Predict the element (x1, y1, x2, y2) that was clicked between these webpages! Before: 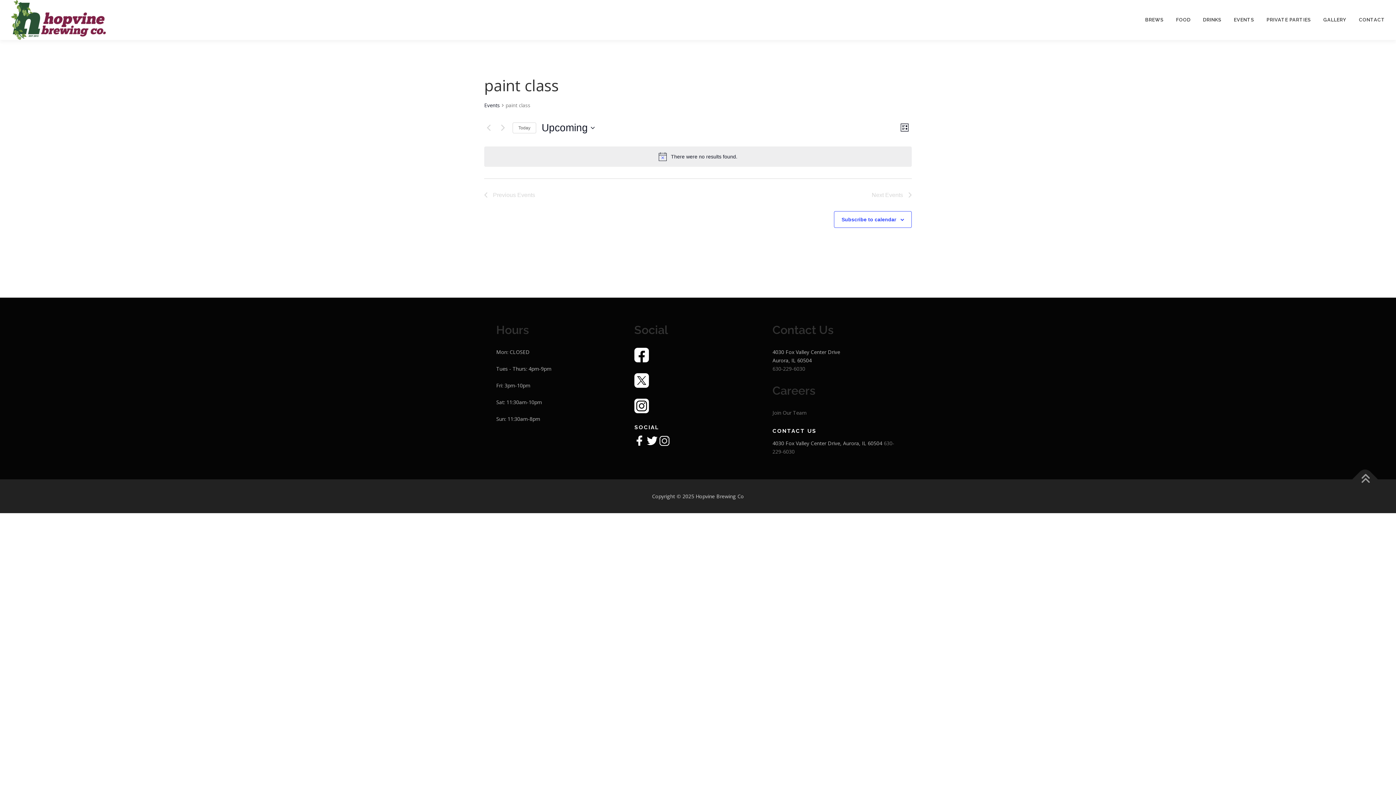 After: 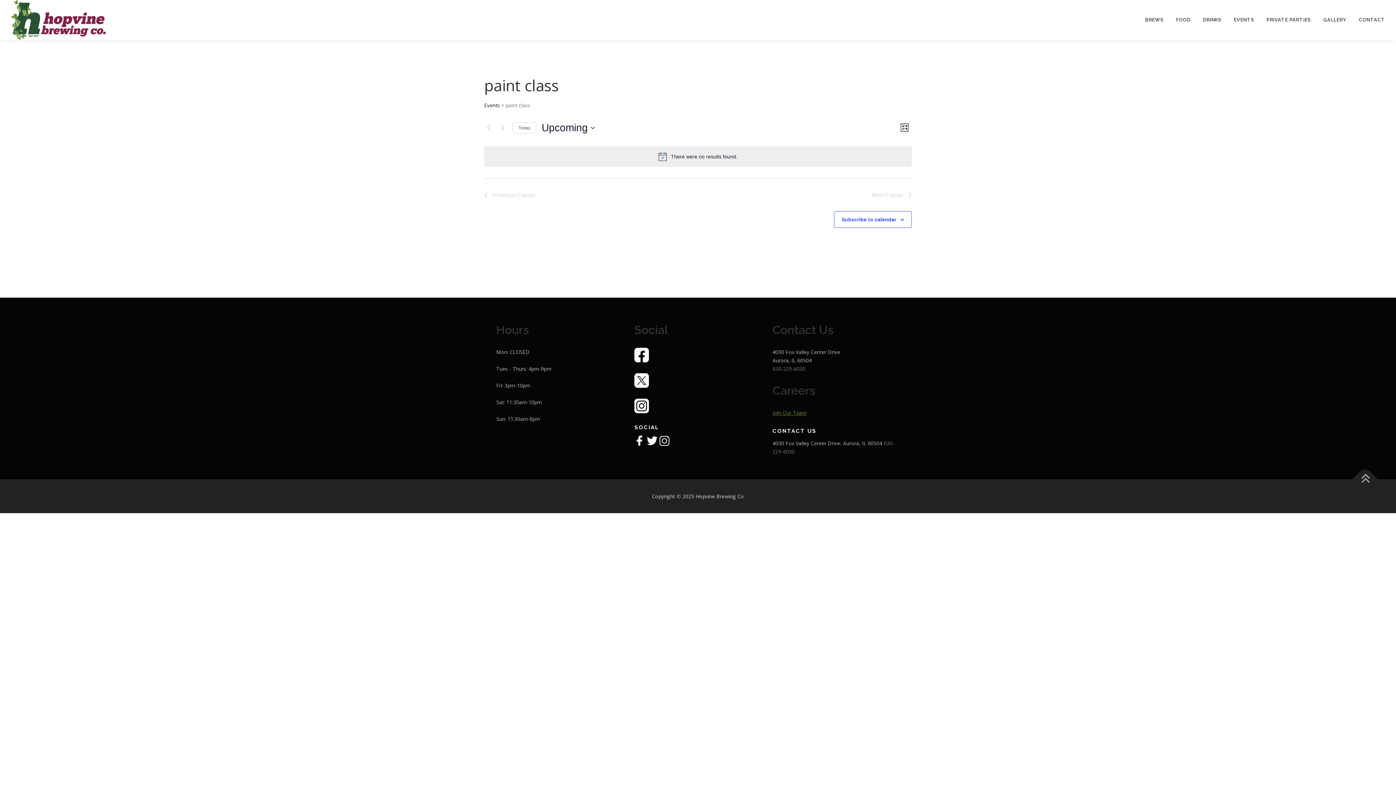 Action: label: Join Our Team bbox: (772, 409, 806, 416)